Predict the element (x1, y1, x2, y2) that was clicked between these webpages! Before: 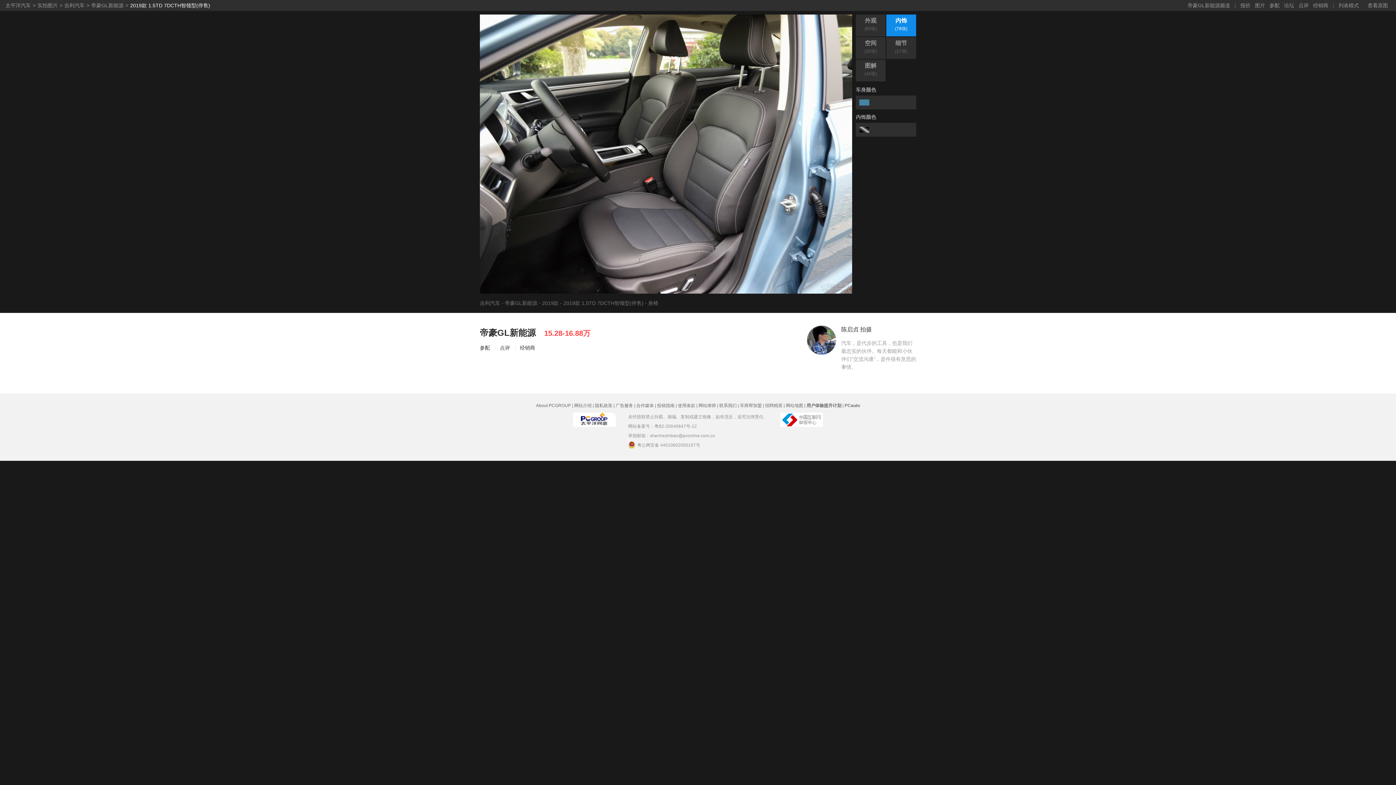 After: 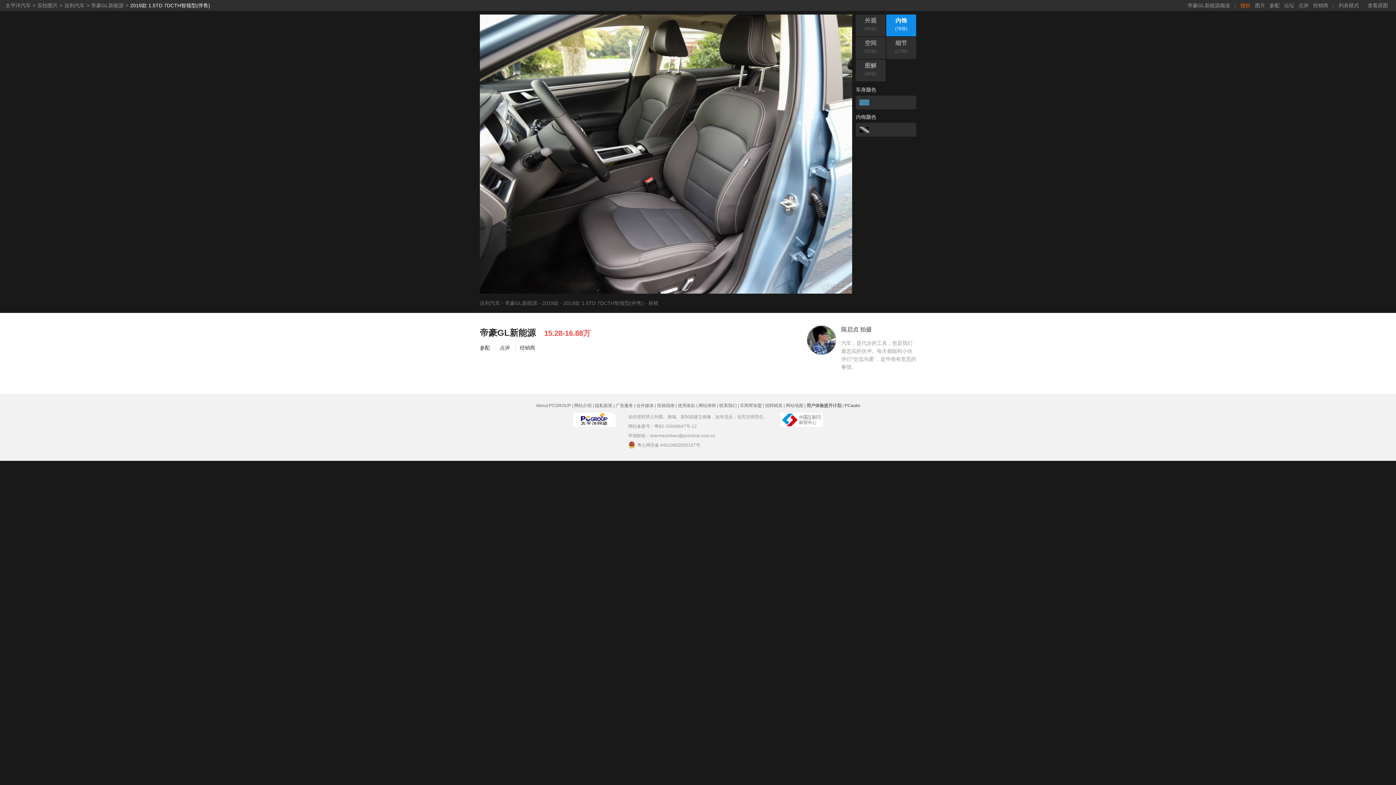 Action: label: 报价 bbox: (1240, 0, 1250, 10)